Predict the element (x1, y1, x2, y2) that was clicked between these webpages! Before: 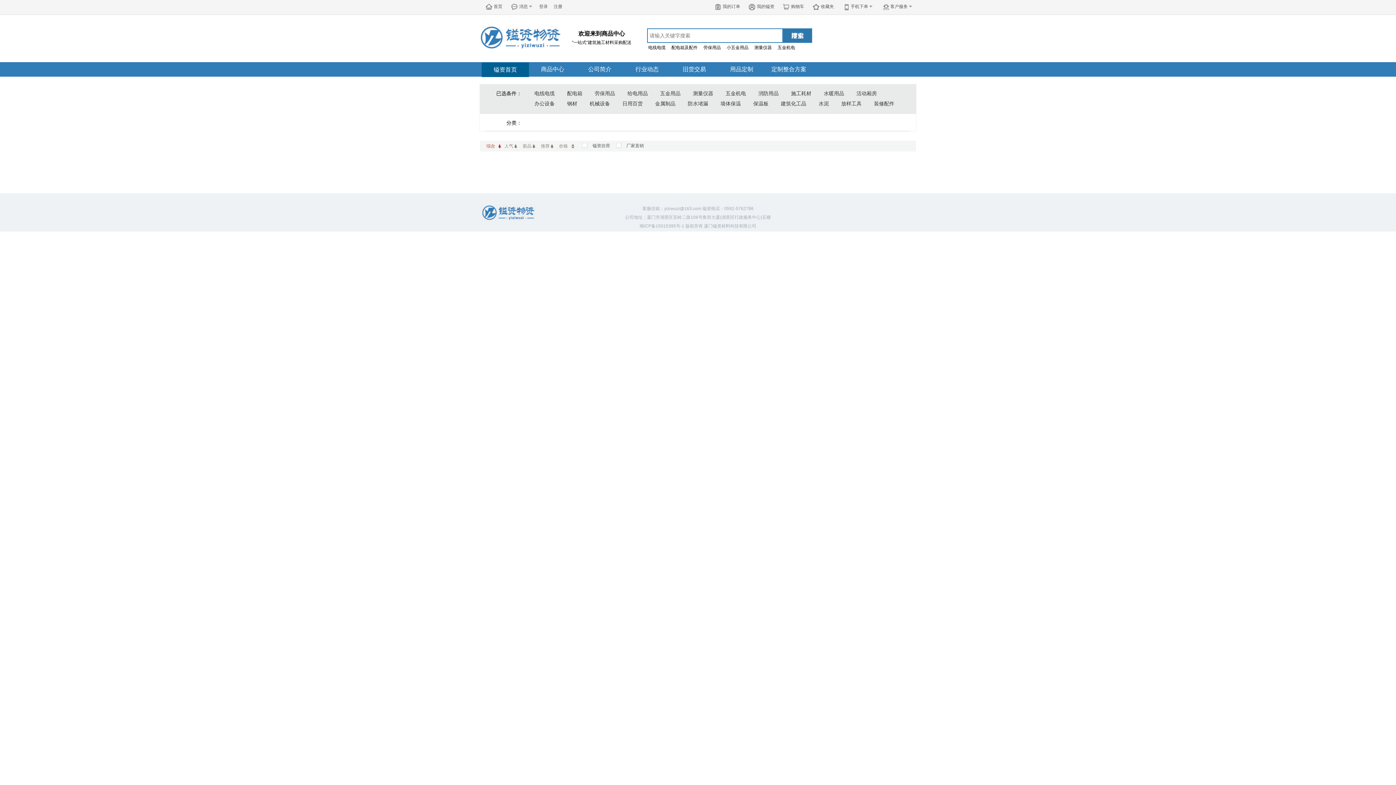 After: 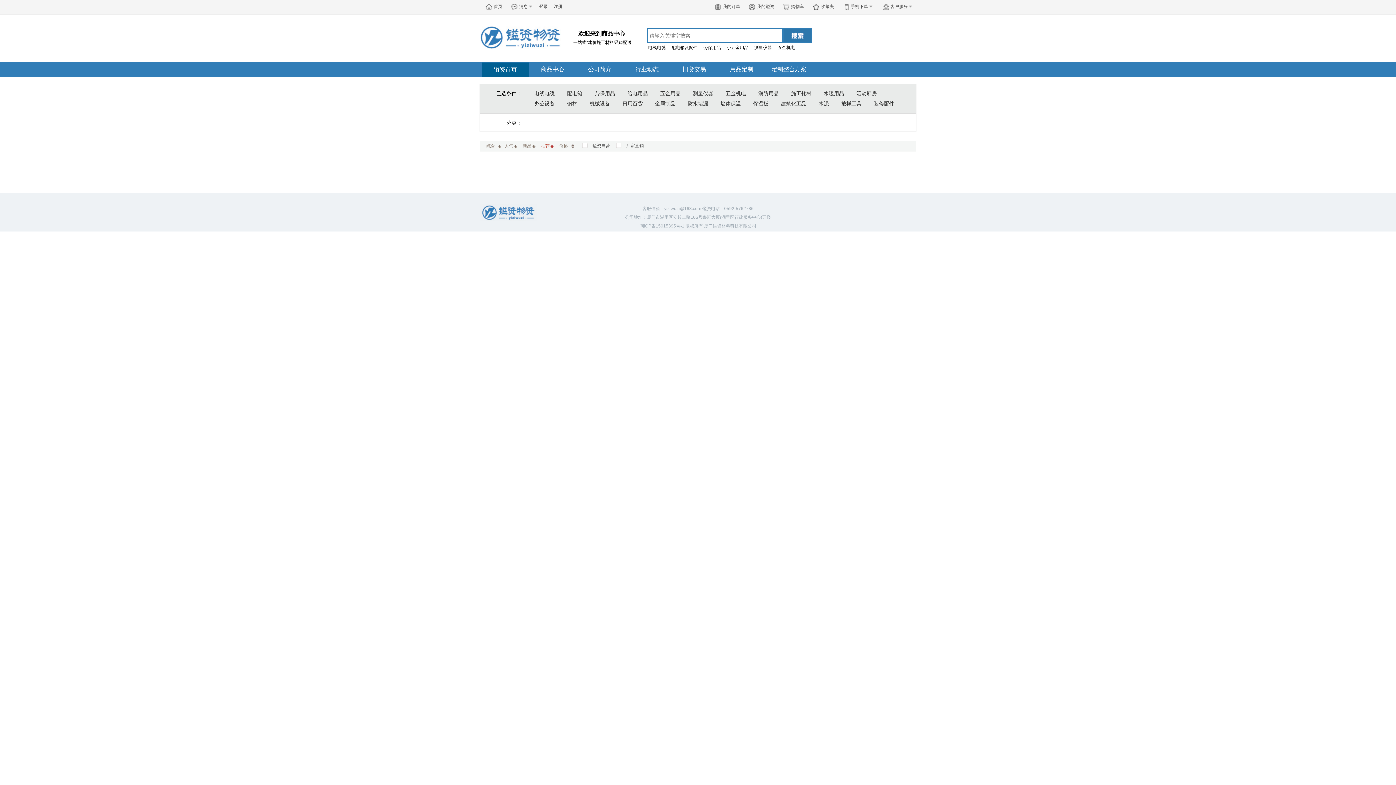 Action: label: 推荐 bbox: (538, 141, 556, 150)